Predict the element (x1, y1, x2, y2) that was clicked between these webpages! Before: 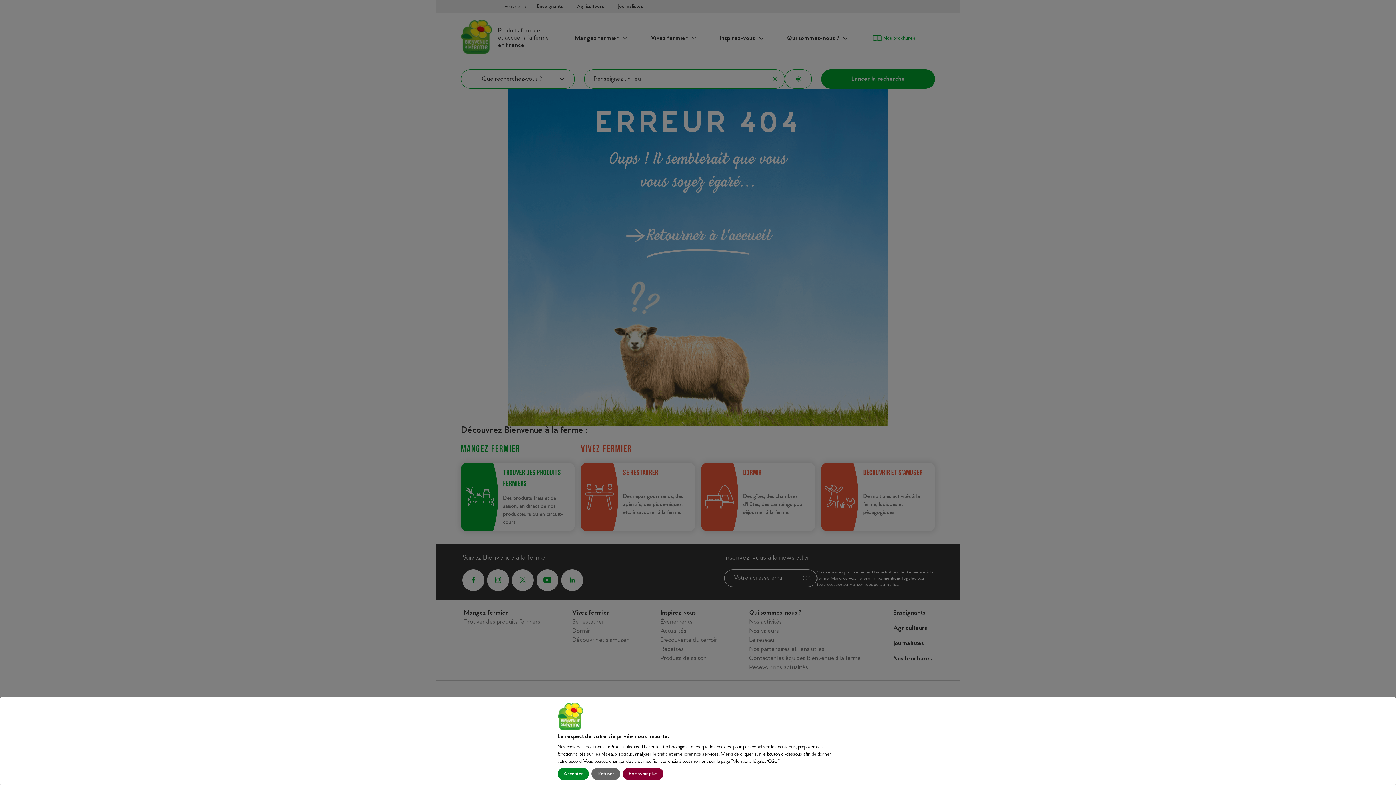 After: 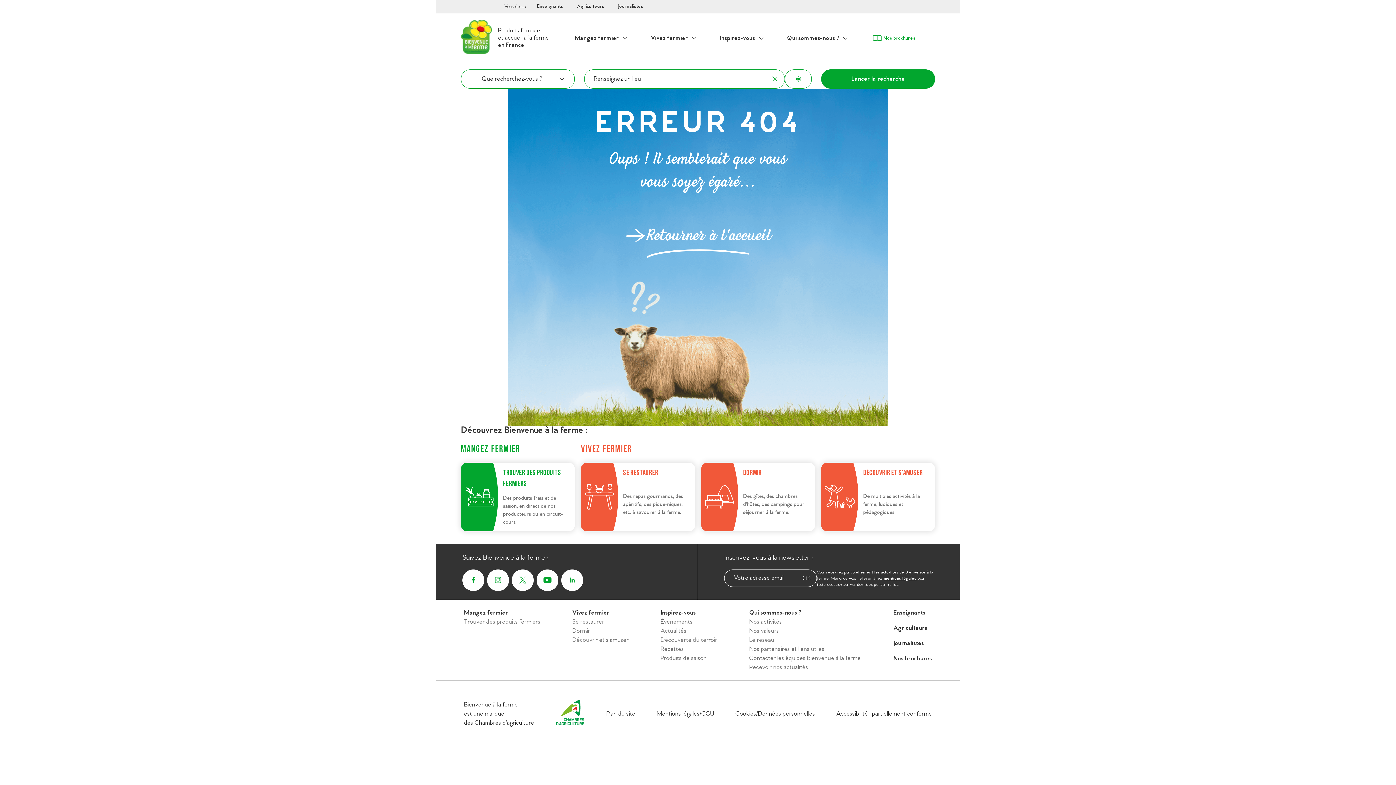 Action: label: Accepter bbox: (557, 768, 589, 780)